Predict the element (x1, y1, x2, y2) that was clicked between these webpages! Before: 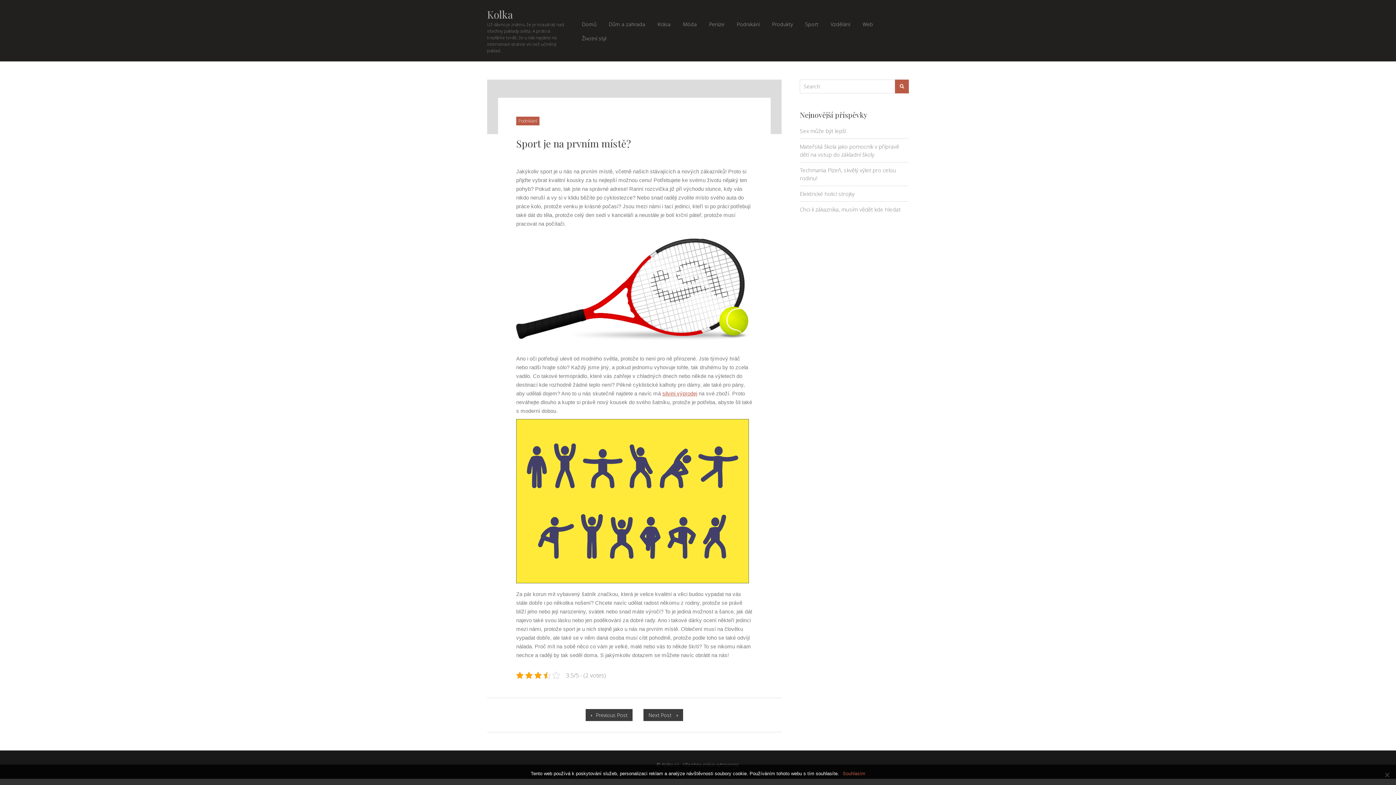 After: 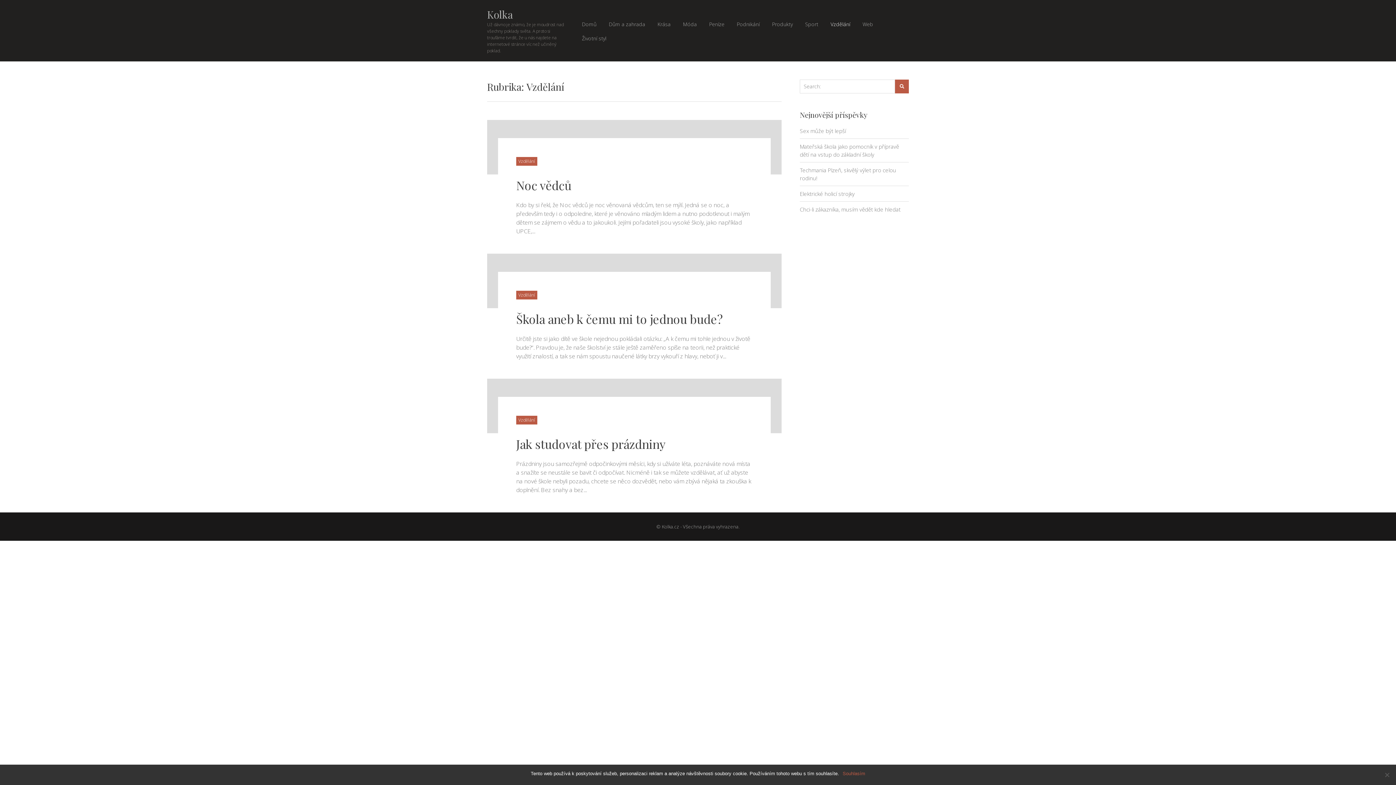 Action: label: Vzdělání bbox: (825, 16, 855, 30)